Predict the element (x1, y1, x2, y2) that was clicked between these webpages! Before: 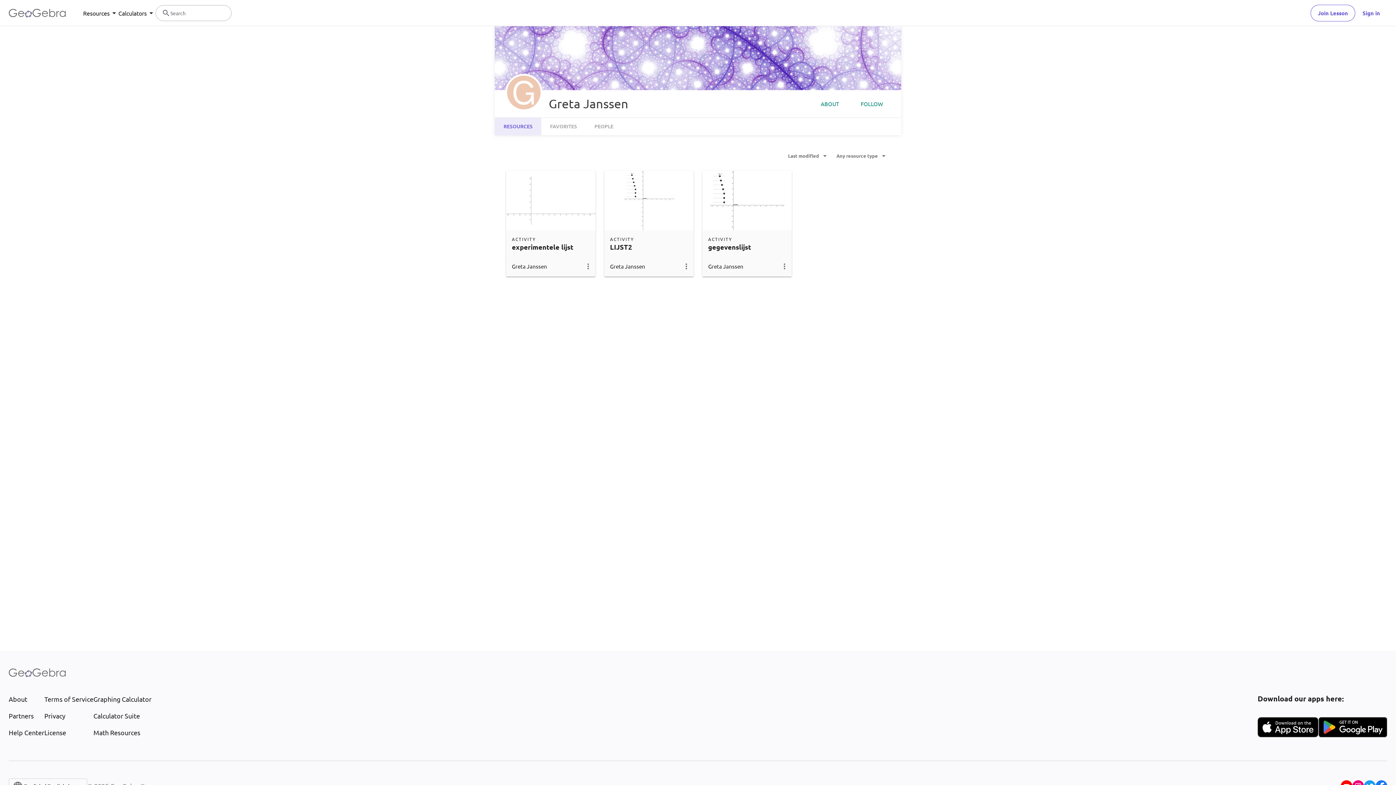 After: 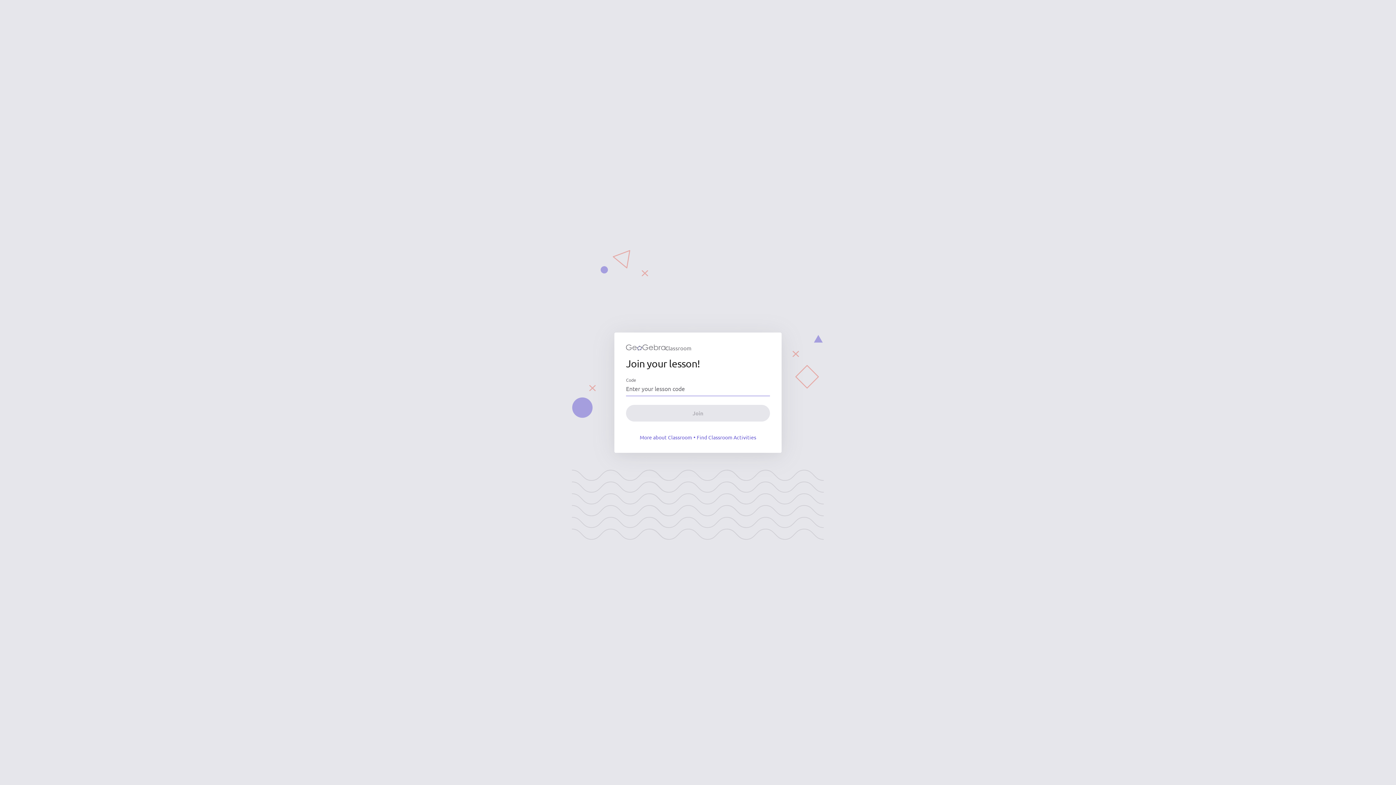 Action: bbox: (1310, 4, 1355, 21) label: Join Lesson